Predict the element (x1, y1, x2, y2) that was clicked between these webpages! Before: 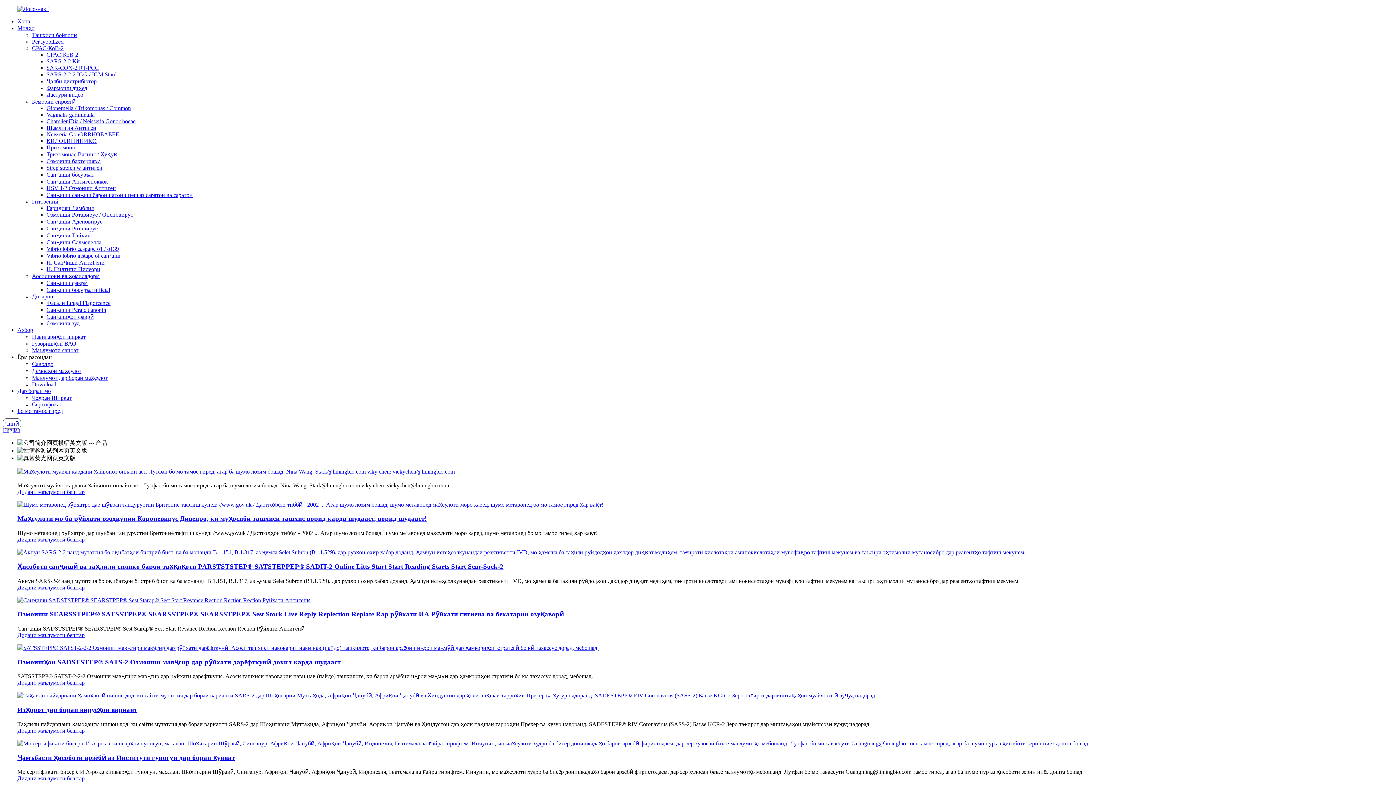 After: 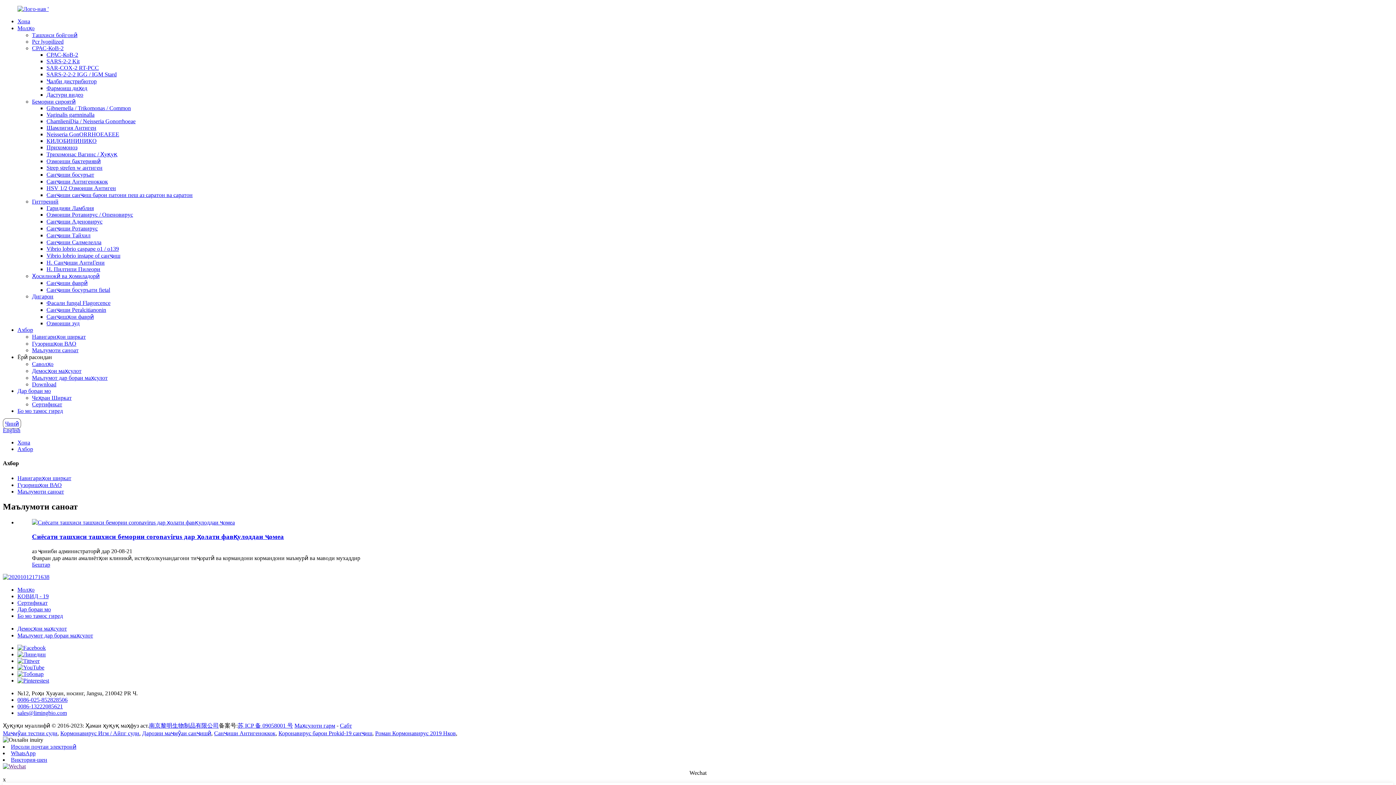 Action: label: Маълумоти саноат bbox: (32, 347, 78, 353)